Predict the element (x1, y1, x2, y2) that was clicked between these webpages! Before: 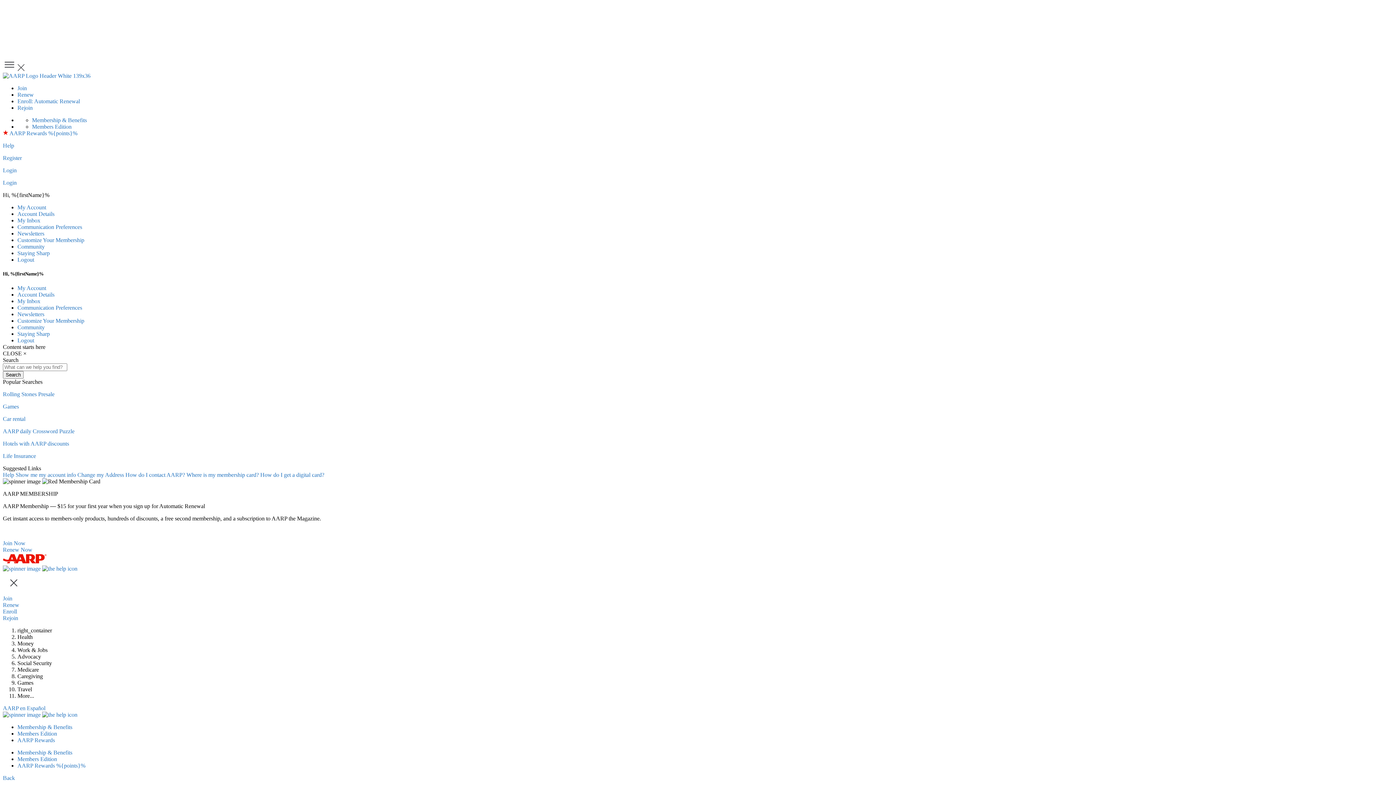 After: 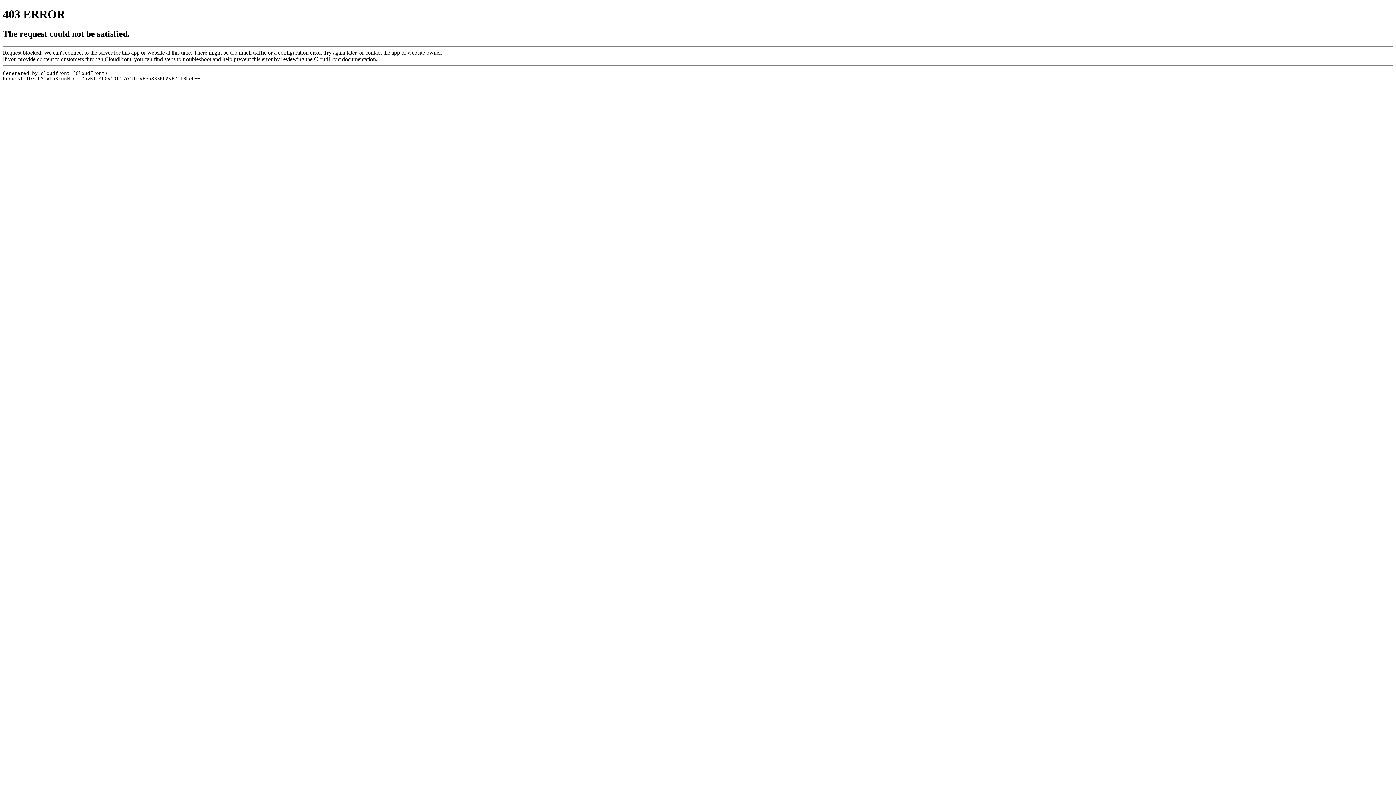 Action: label: Members Edition bbox: (17, 731, 57, 737)